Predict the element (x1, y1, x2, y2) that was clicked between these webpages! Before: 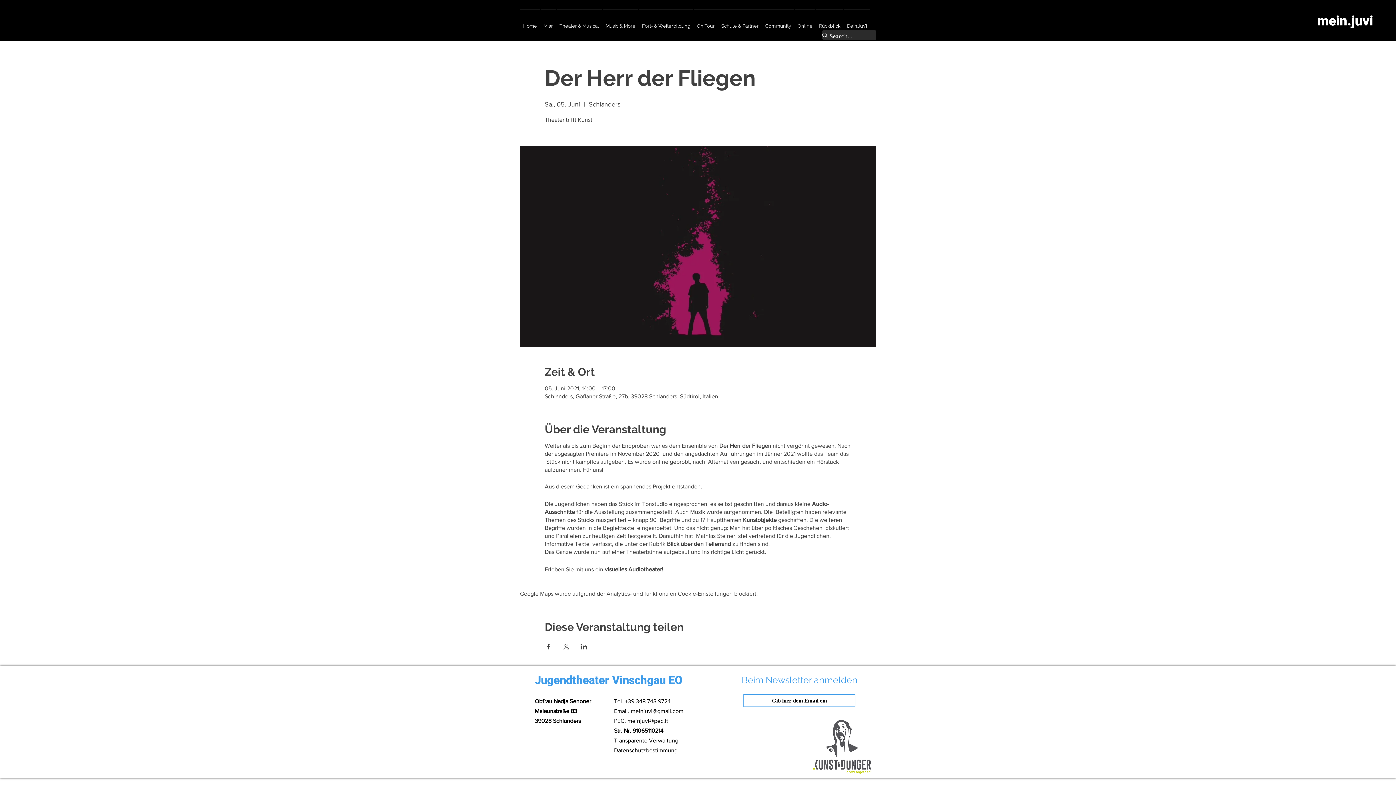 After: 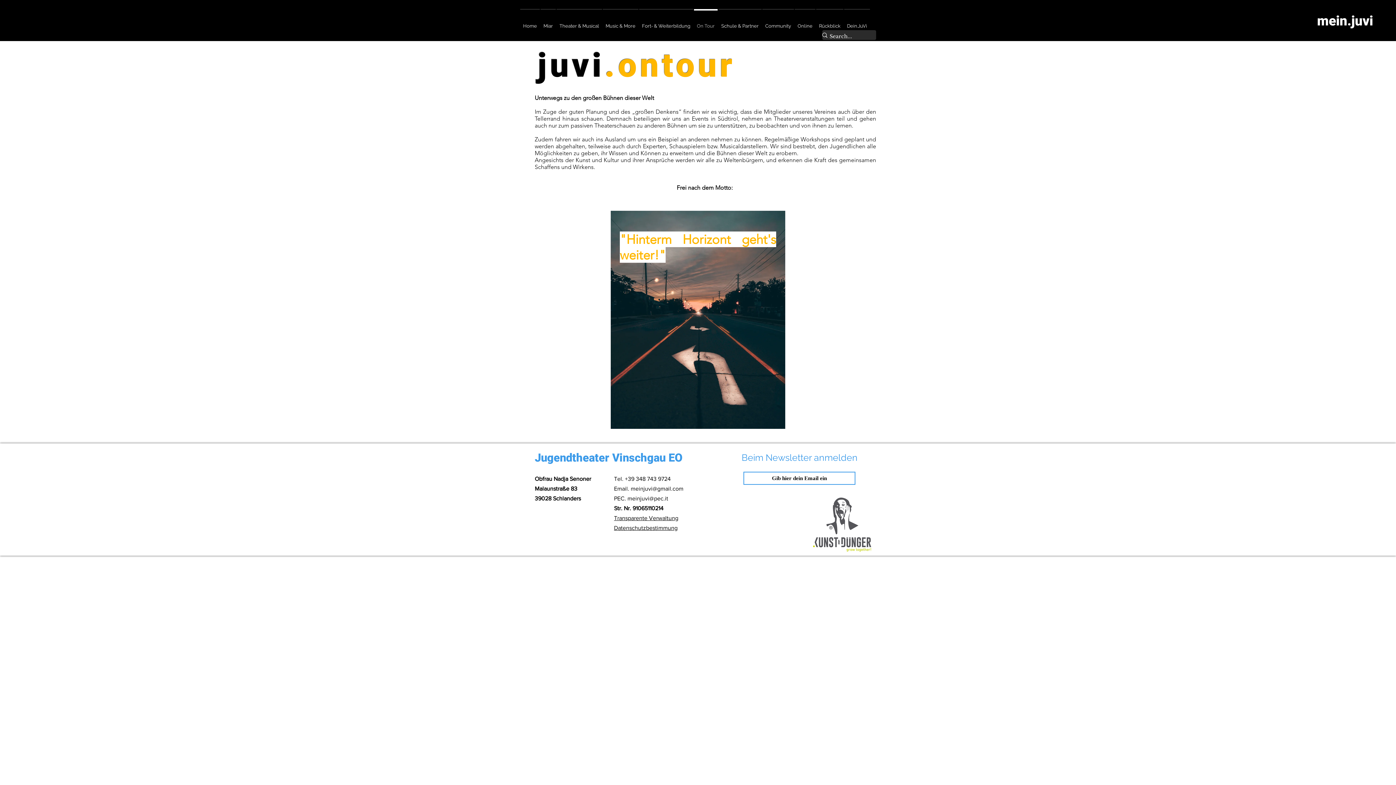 Action: label: On Tour bbox: (693, 9, 718, 36)